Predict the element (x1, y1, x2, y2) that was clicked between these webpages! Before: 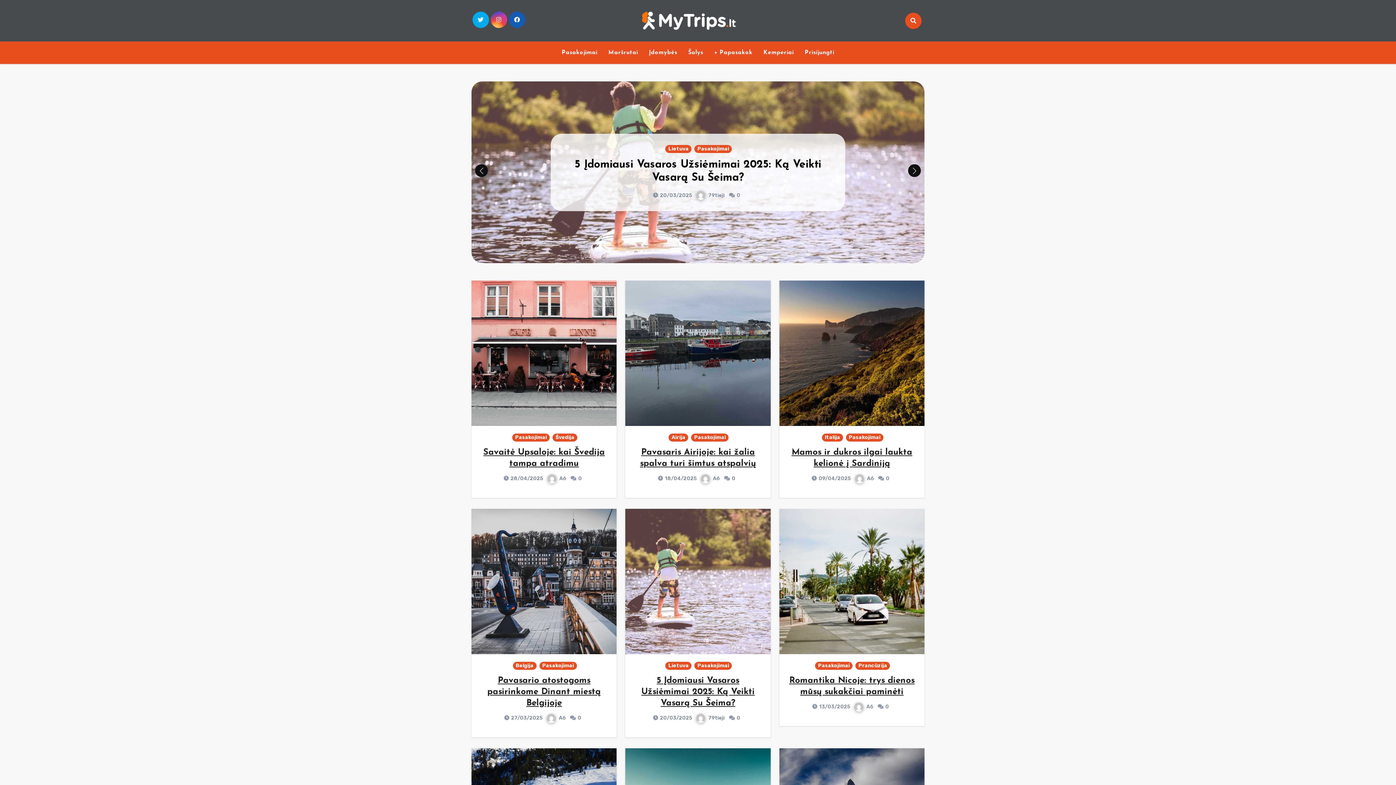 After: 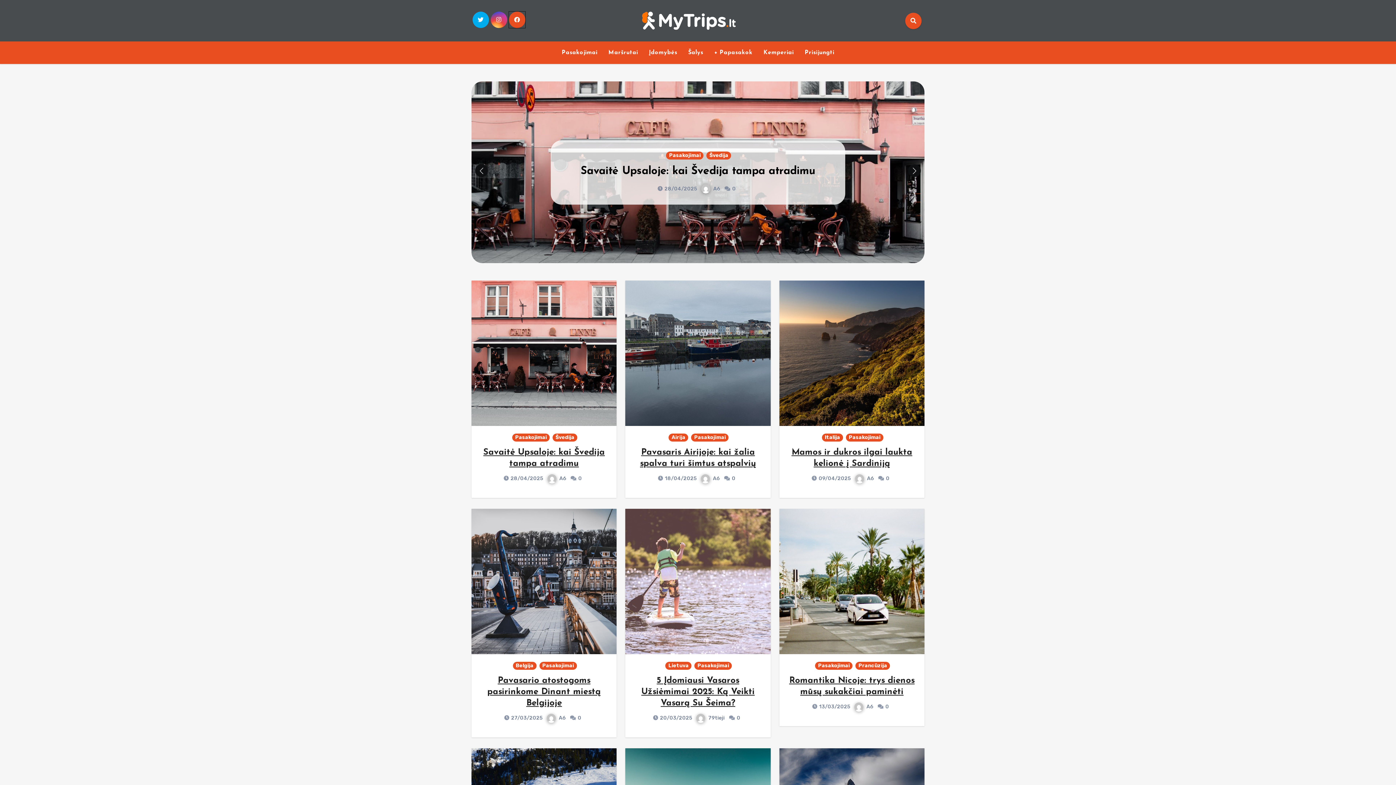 Action: bbox: (508, 11, 525, 28)